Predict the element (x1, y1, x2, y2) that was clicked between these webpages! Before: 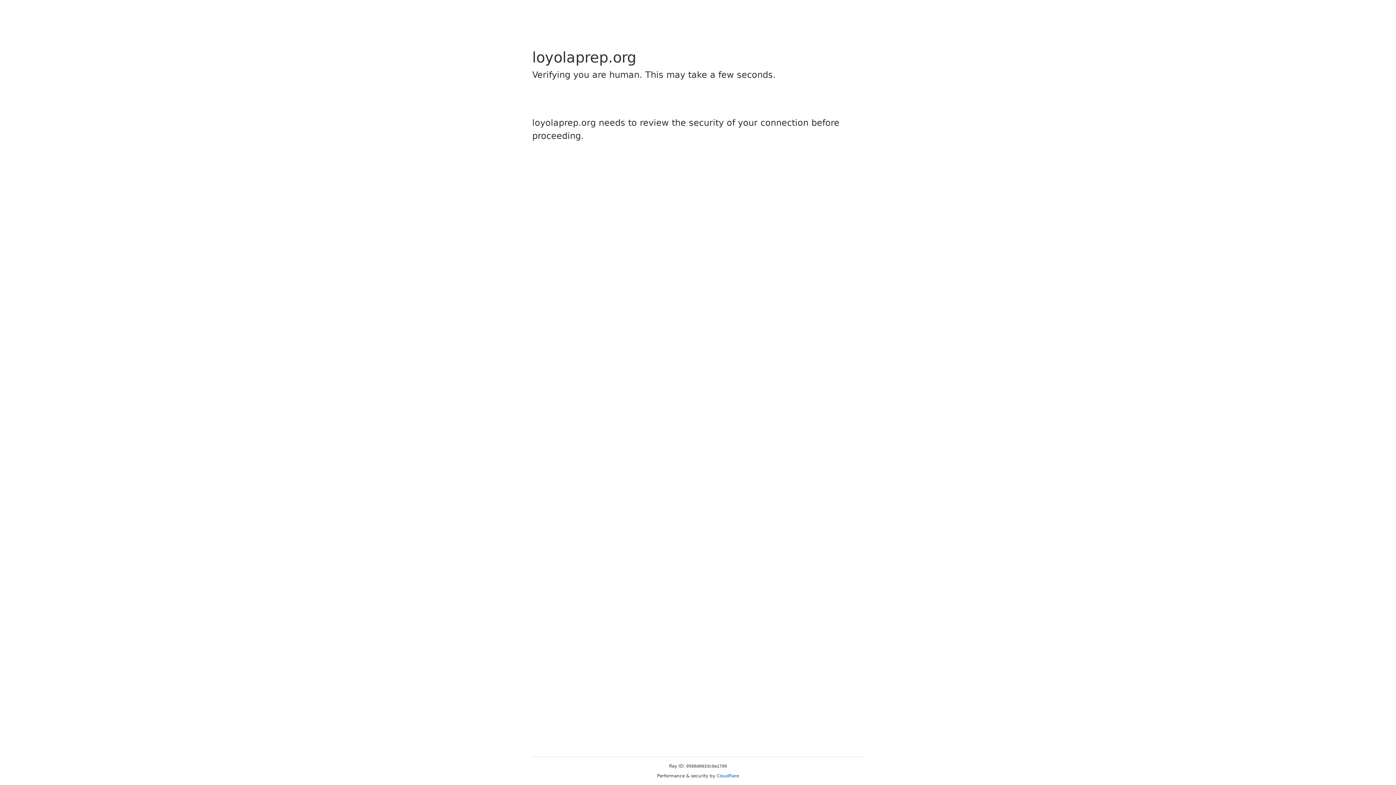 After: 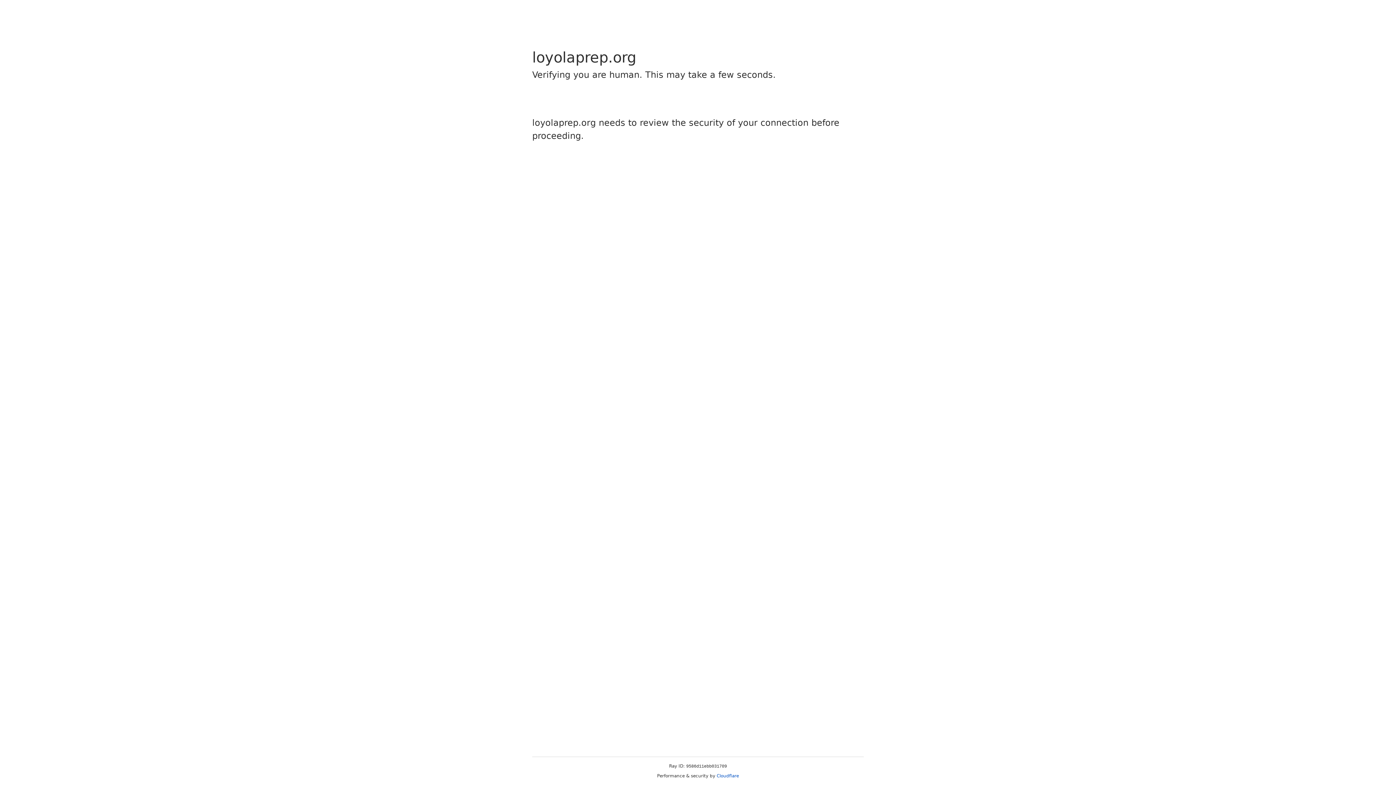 Action: label: Cloudflare bbox: (716, 773, 739, 778)